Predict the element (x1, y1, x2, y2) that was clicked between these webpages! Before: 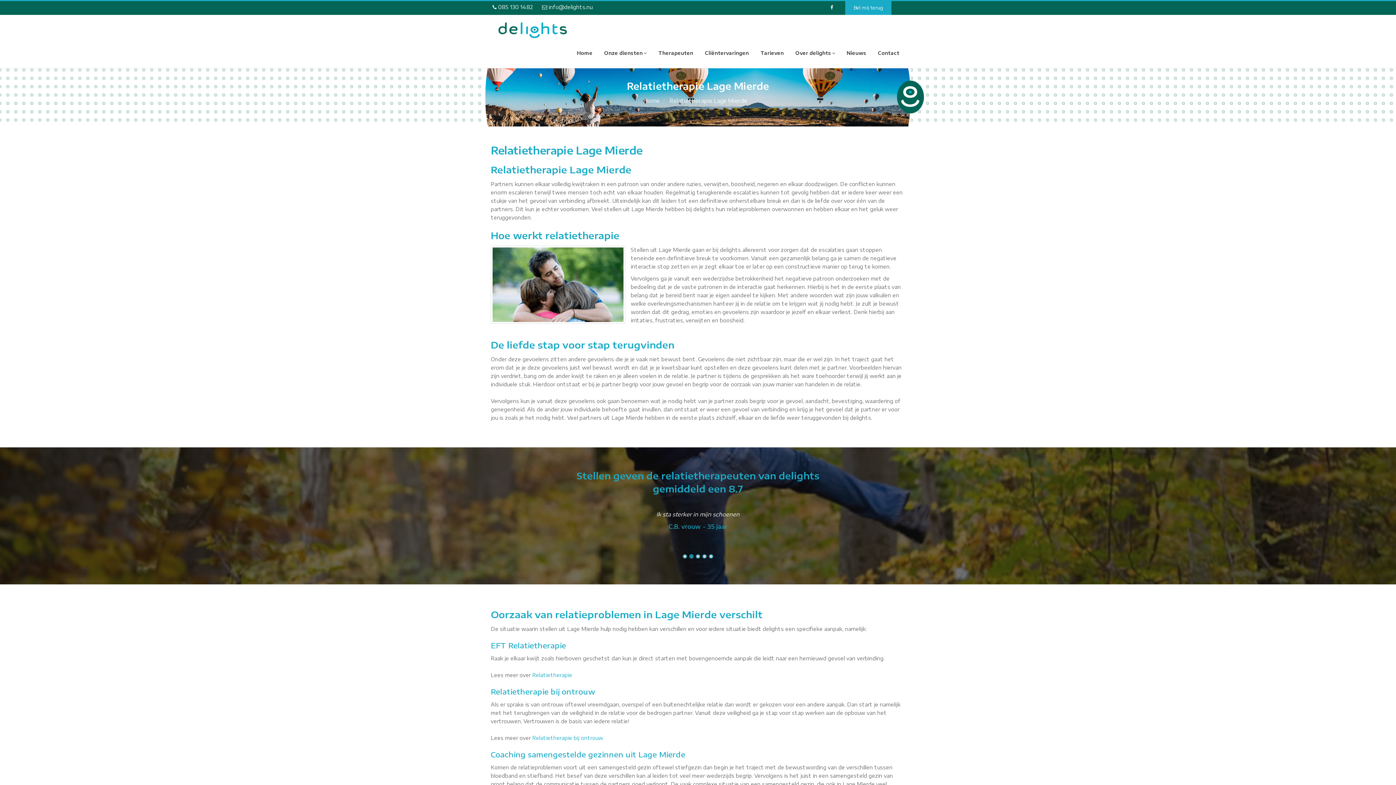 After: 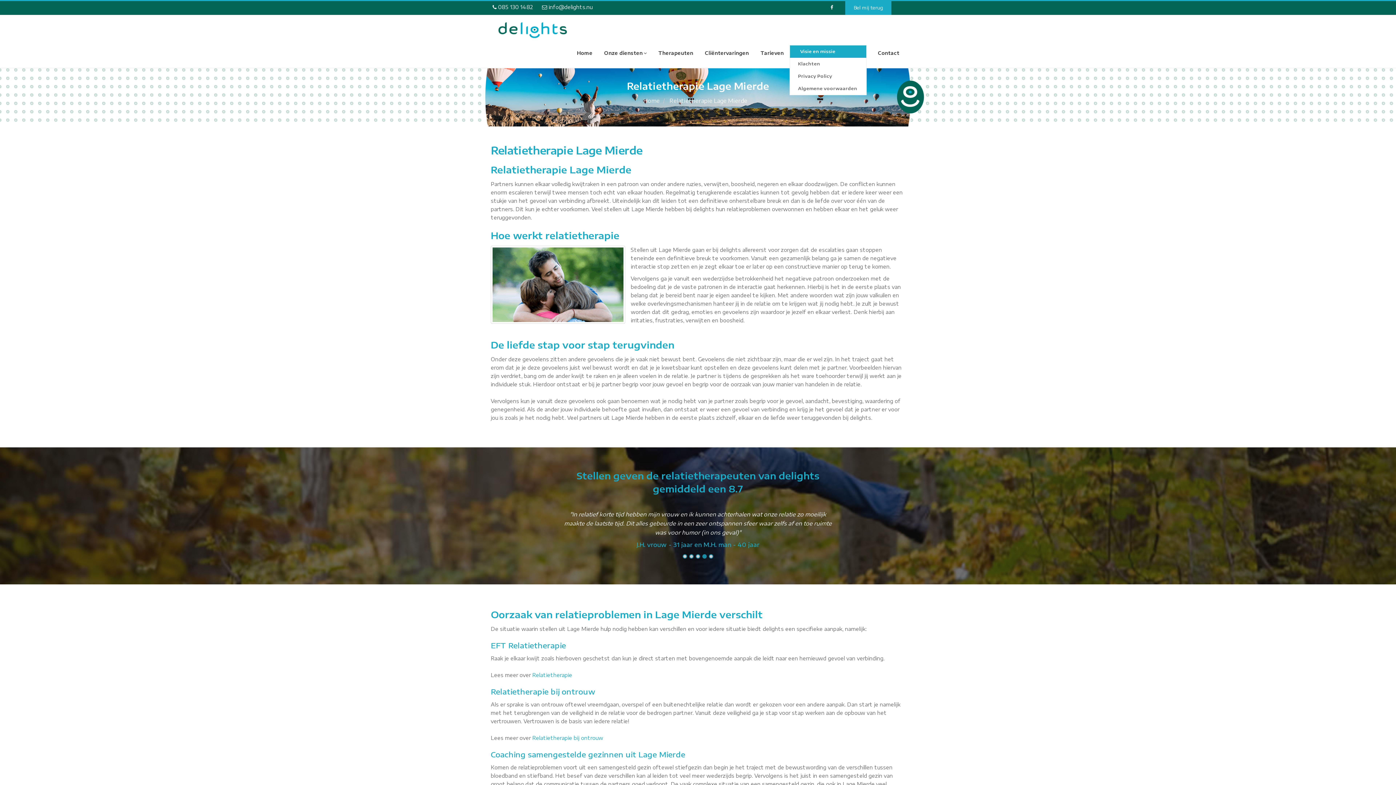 Action: label: Over delights bbox: (789, 46, 841, 59)